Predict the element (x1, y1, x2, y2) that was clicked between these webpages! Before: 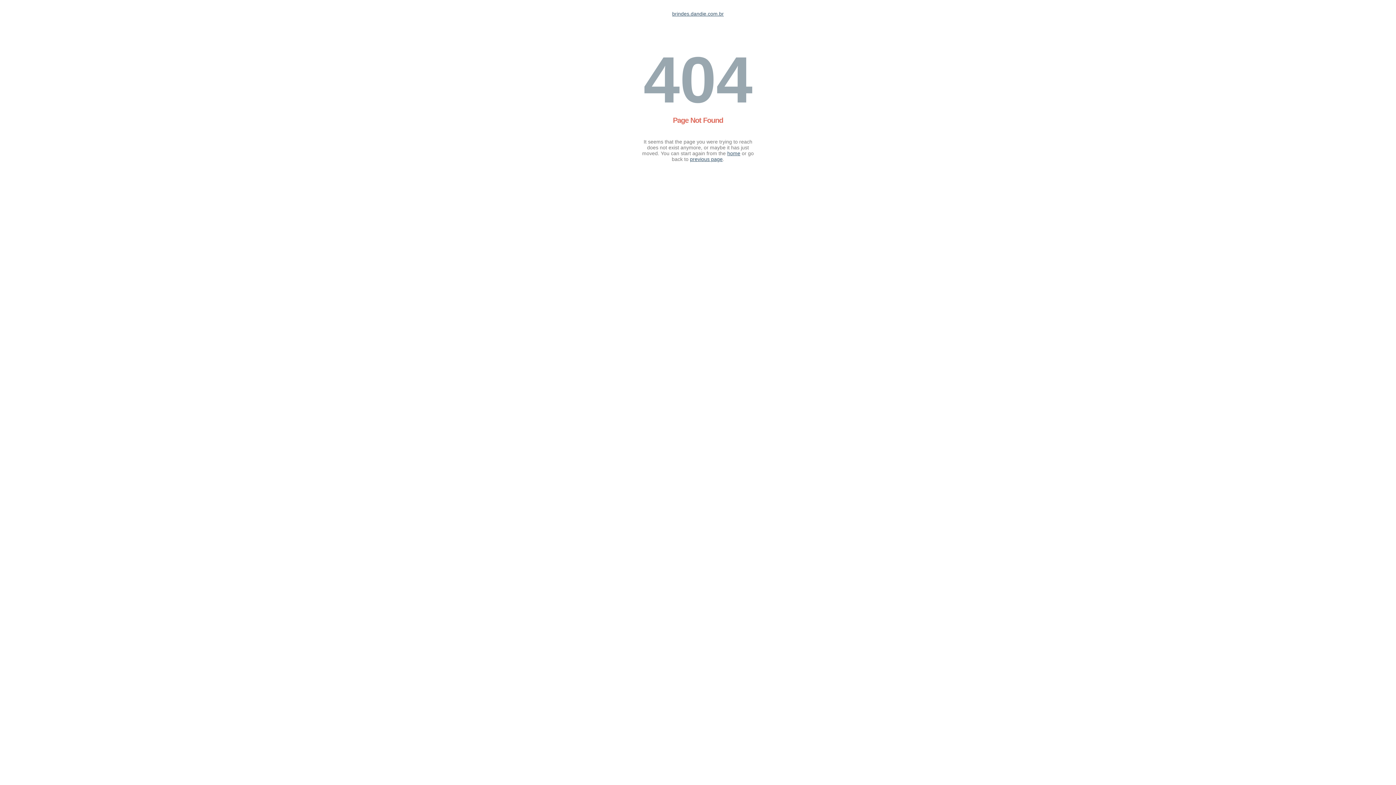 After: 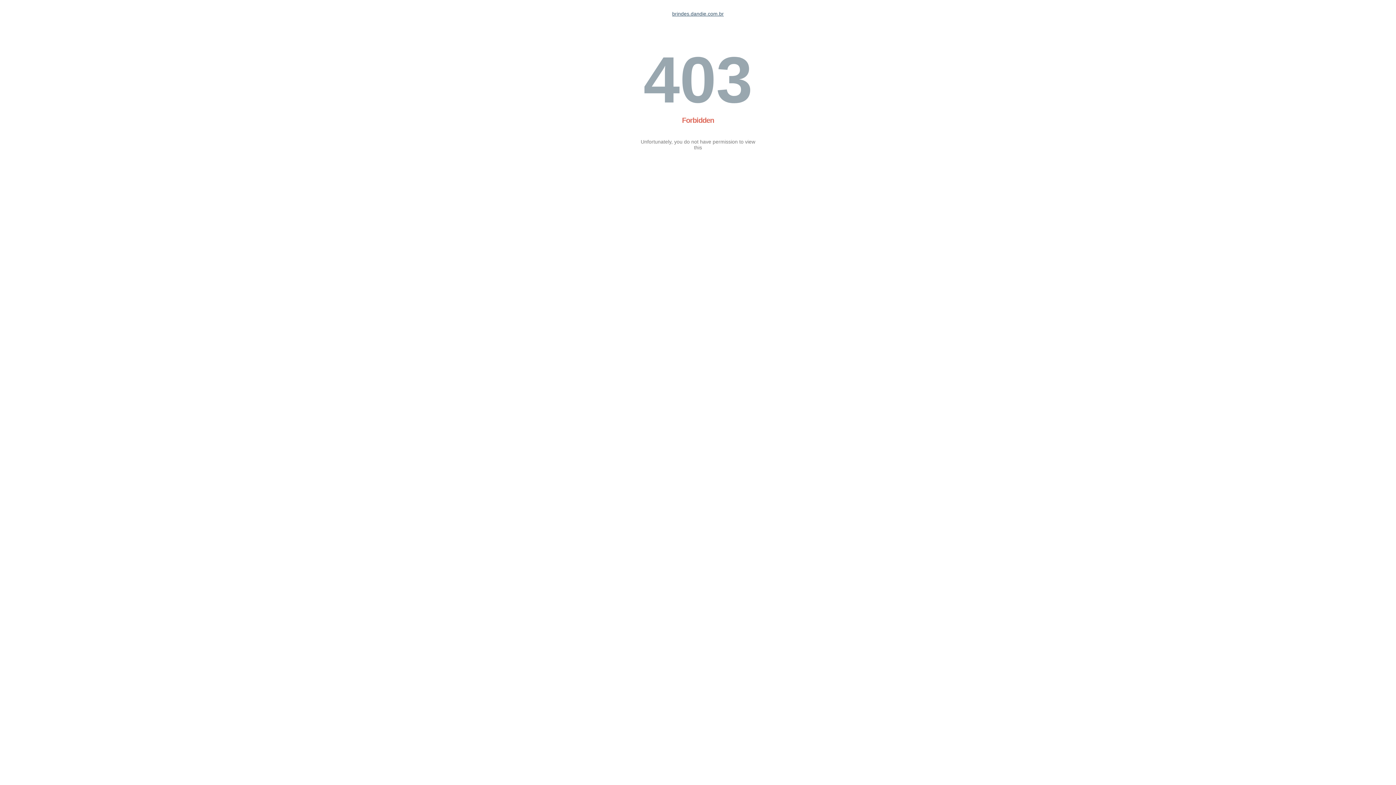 Action: bbox: (672, 10, 724, 16) label: brindes.dandie.com.br